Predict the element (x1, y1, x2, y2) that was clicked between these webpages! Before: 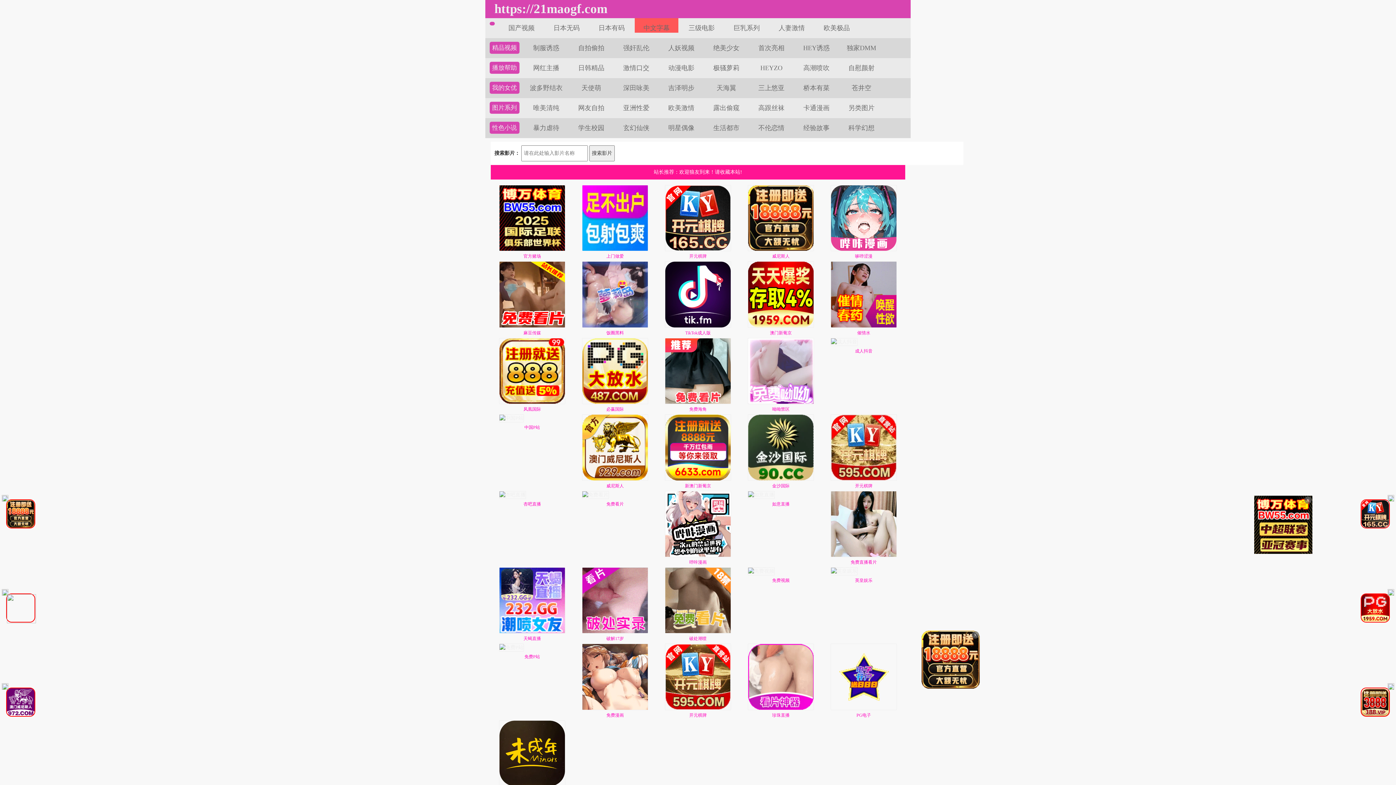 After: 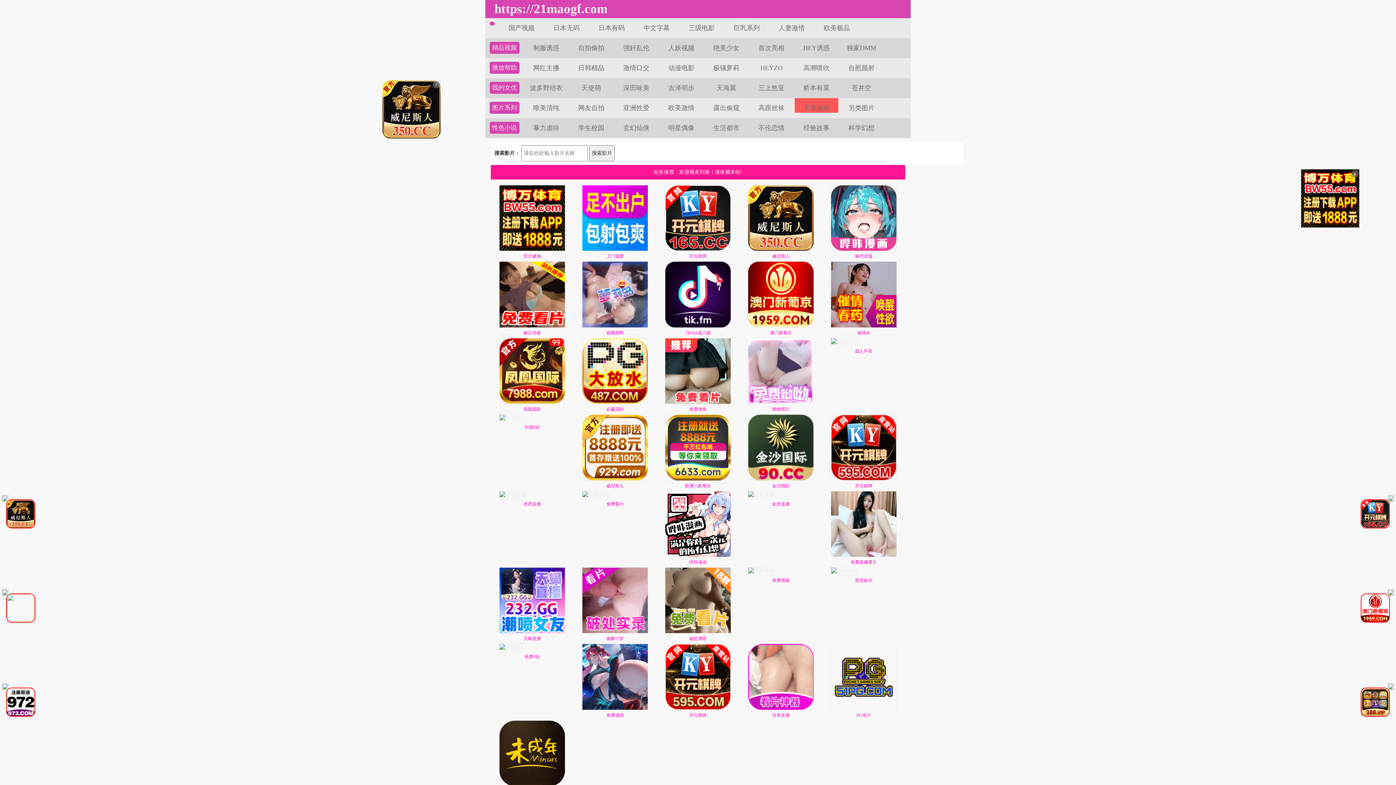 Action: label: 卡通漫画 bbox: (803, 104, 829, 111)